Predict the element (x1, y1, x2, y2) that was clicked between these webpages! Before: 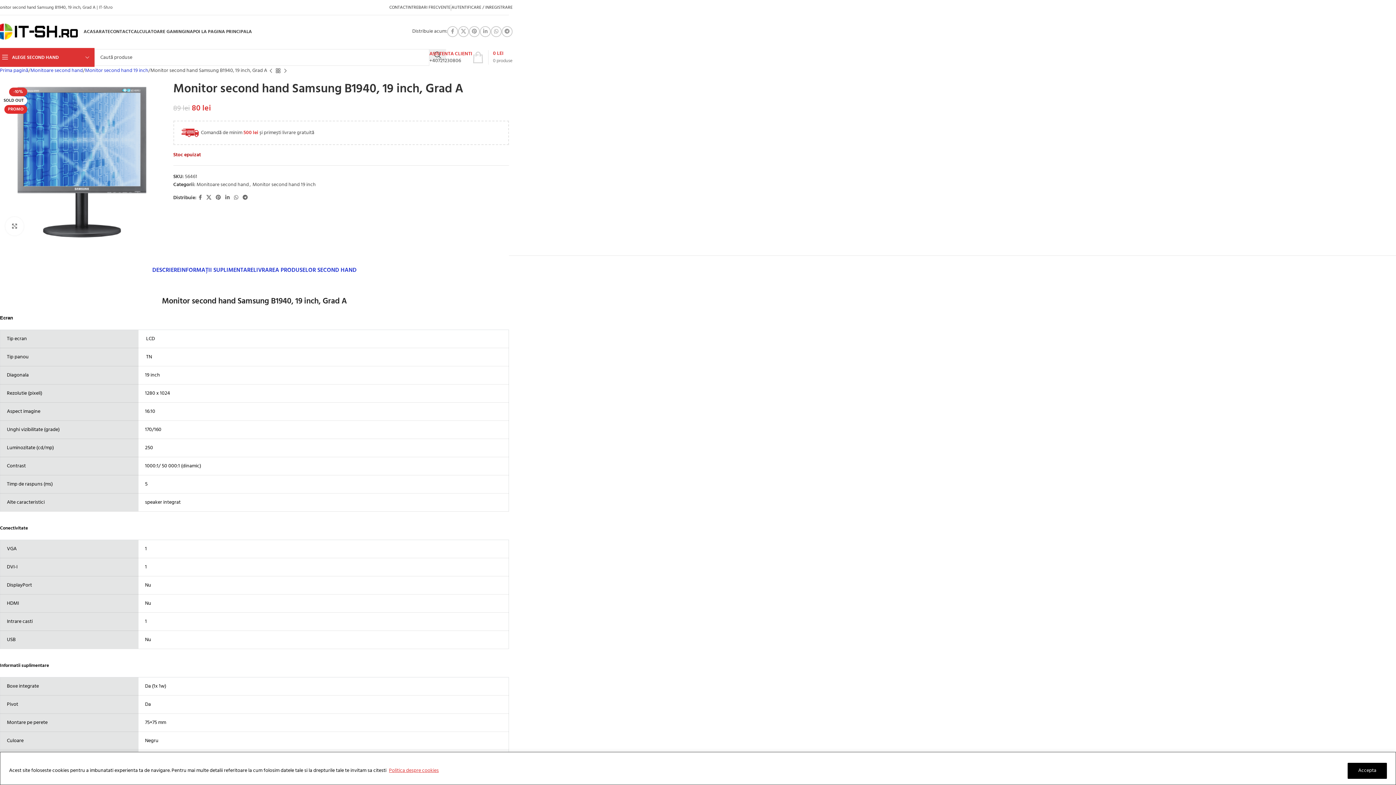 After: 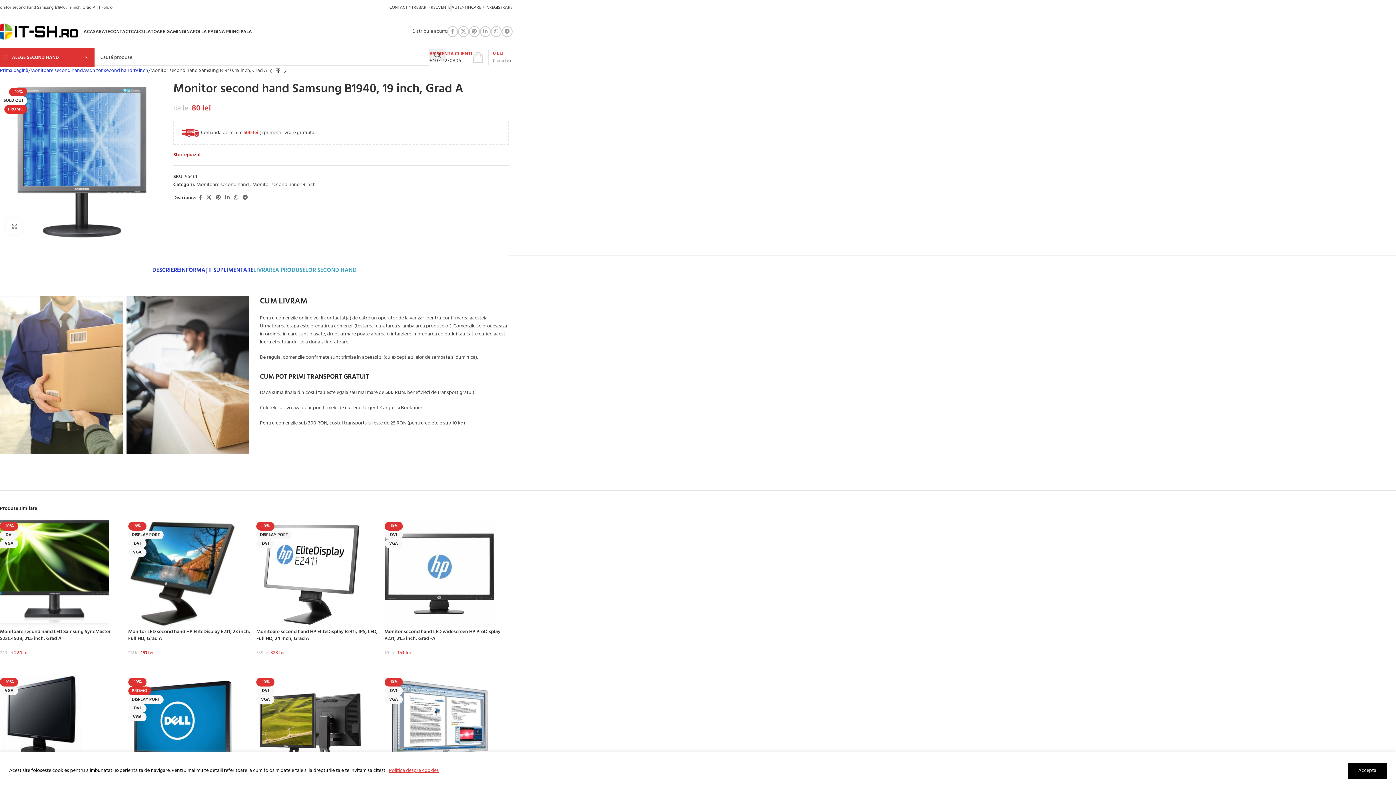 Action: label: LIVRAREA PRODUSELOR SECOND HAND bbox: (253, 265, 356, 275)